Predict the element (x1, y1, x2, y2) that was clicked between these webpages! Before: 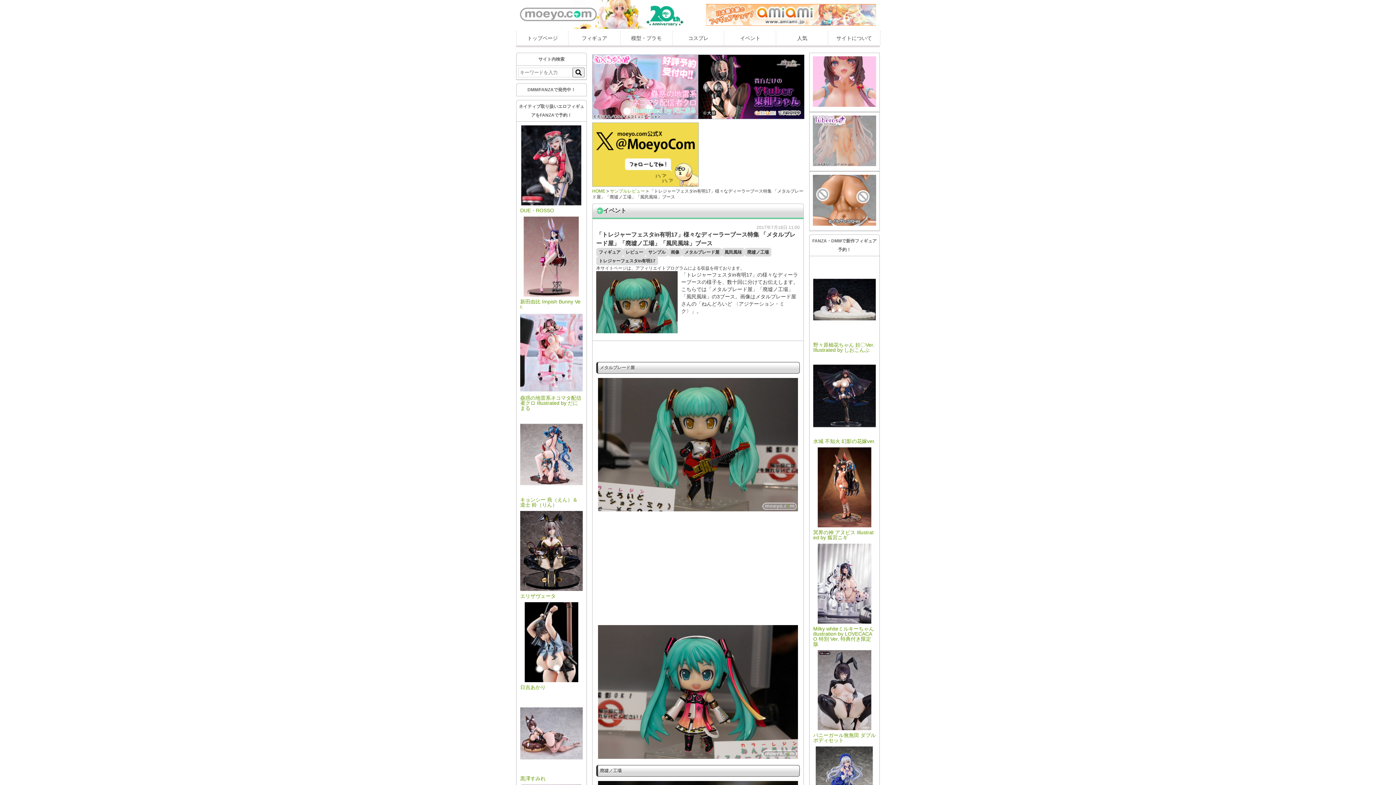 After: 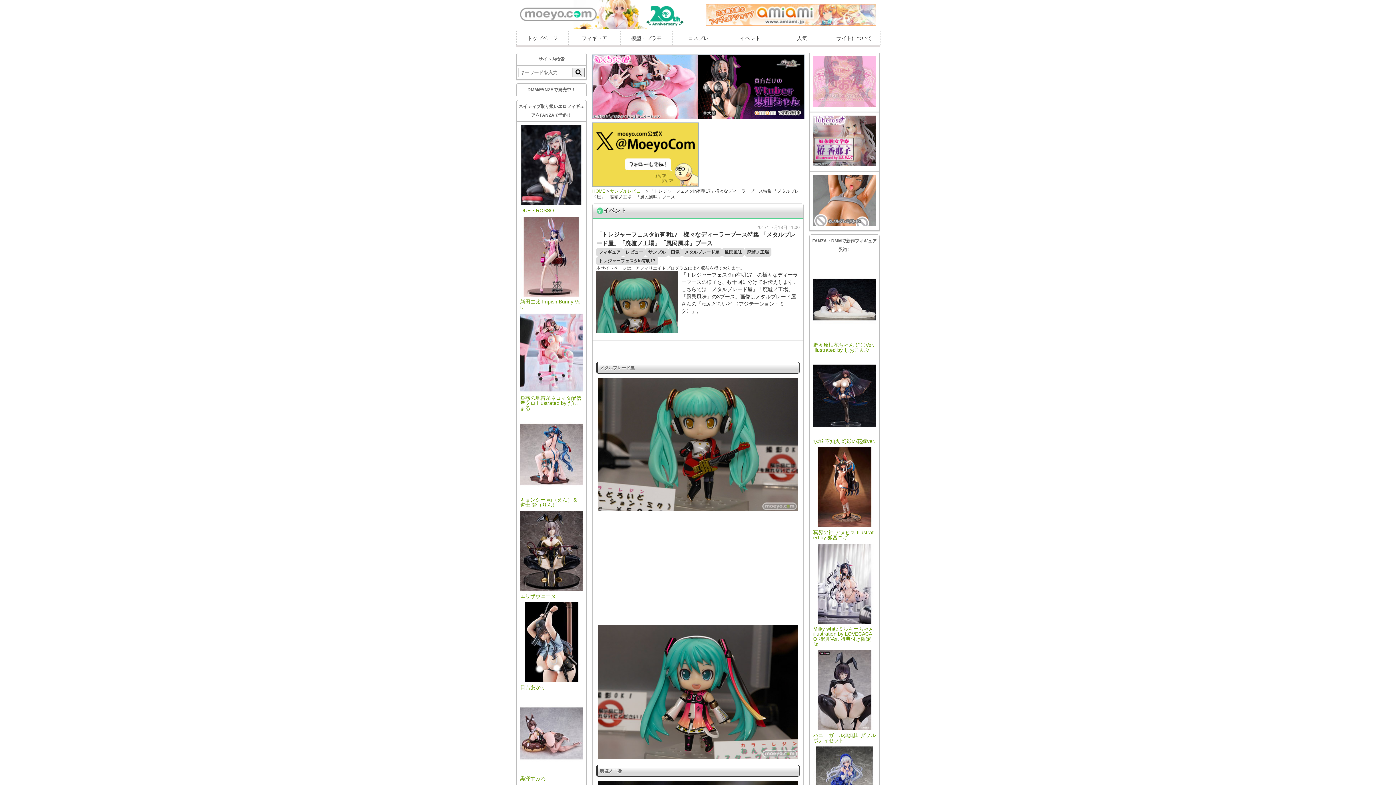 Action: label: 野々原柚花ちゃん 妊〇Ver. Illustrated by しおこんぶ bbox: (813, 335, 876, 352)